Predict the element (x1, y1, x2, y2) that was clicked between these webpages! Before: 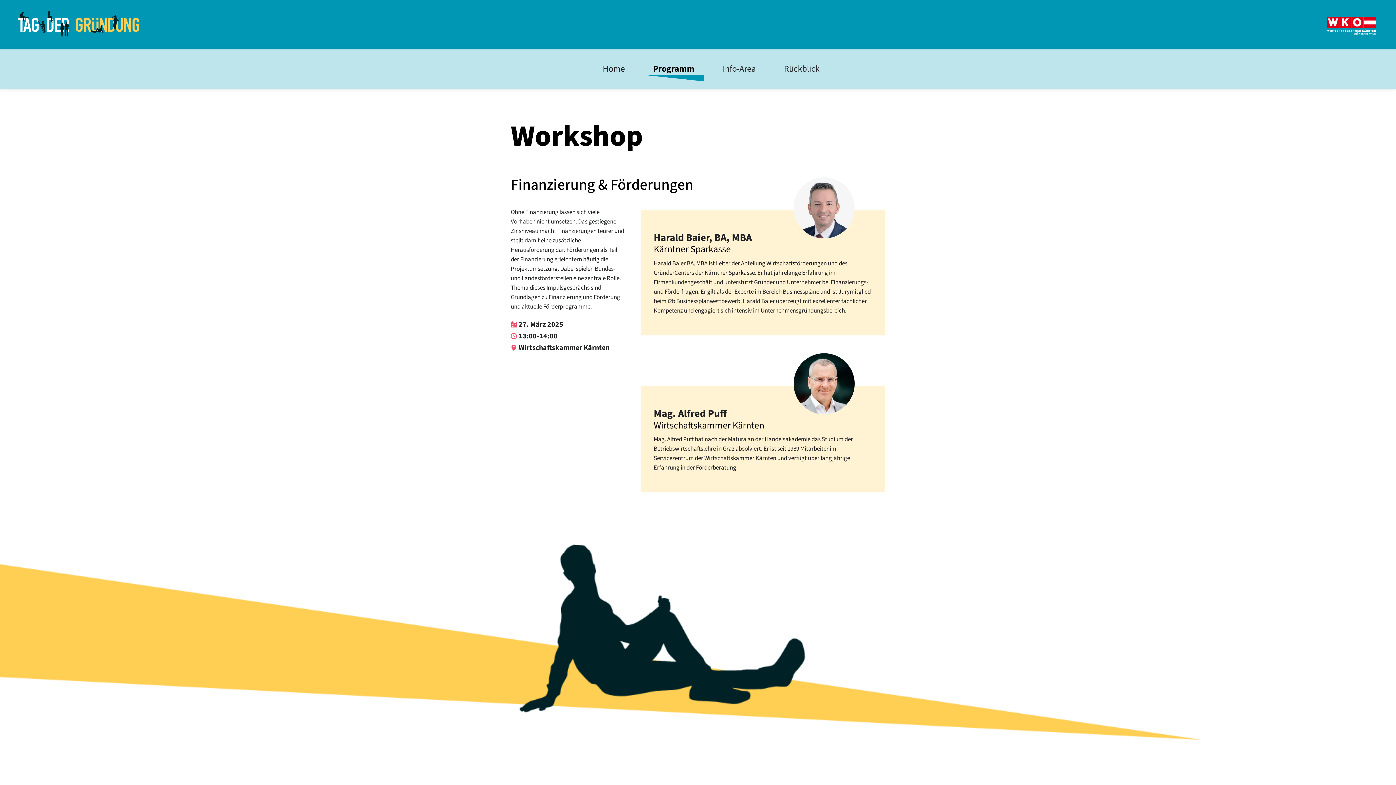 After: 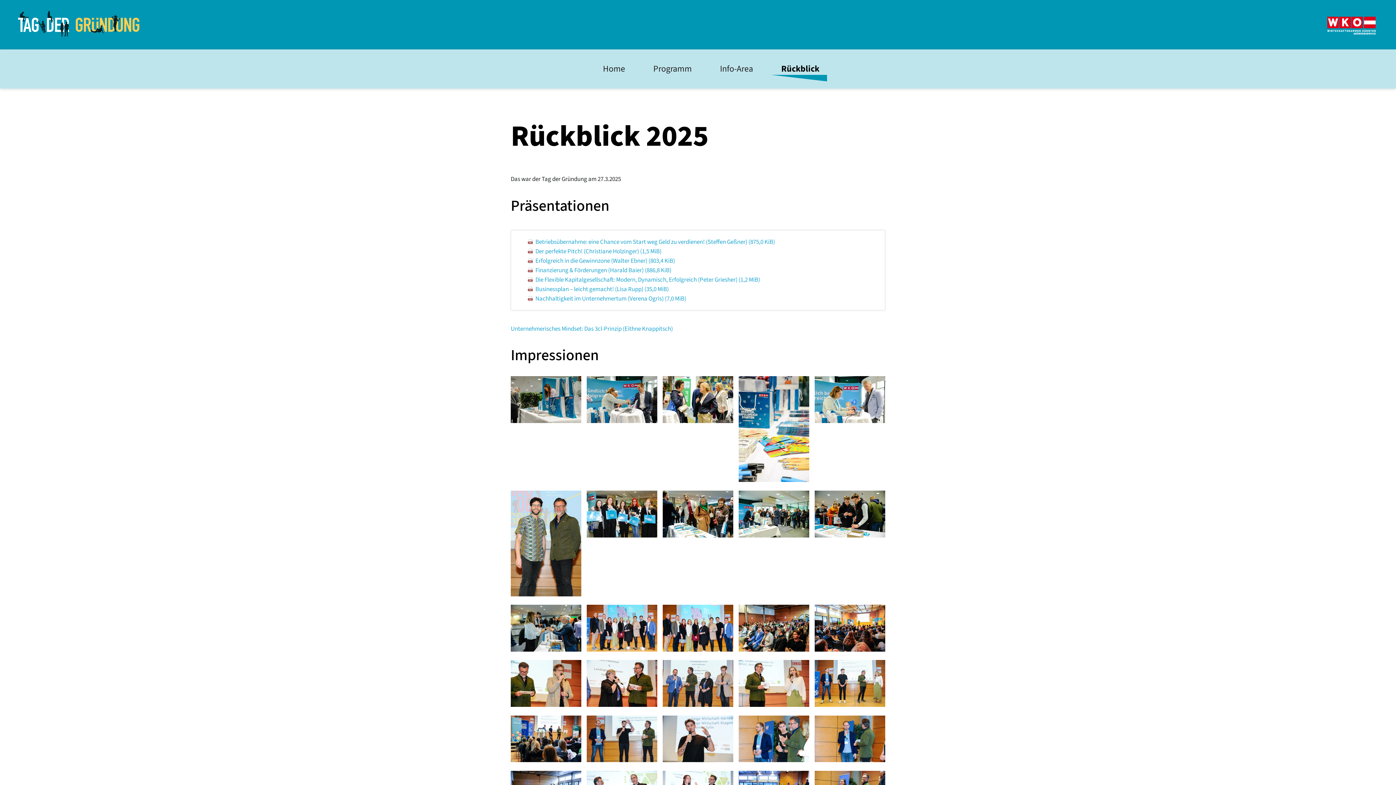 Action: label: Rückblick bbox: (774, 57, 829, 81)